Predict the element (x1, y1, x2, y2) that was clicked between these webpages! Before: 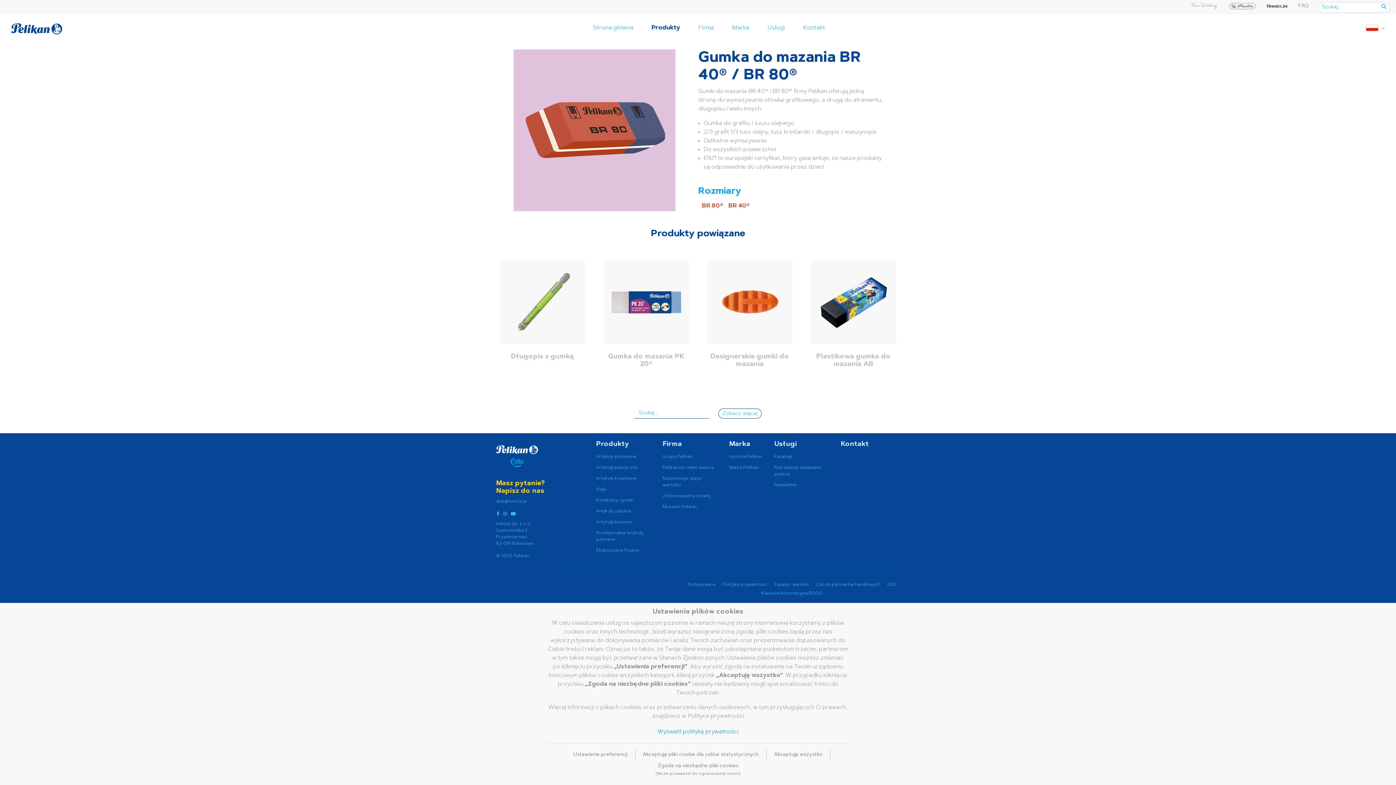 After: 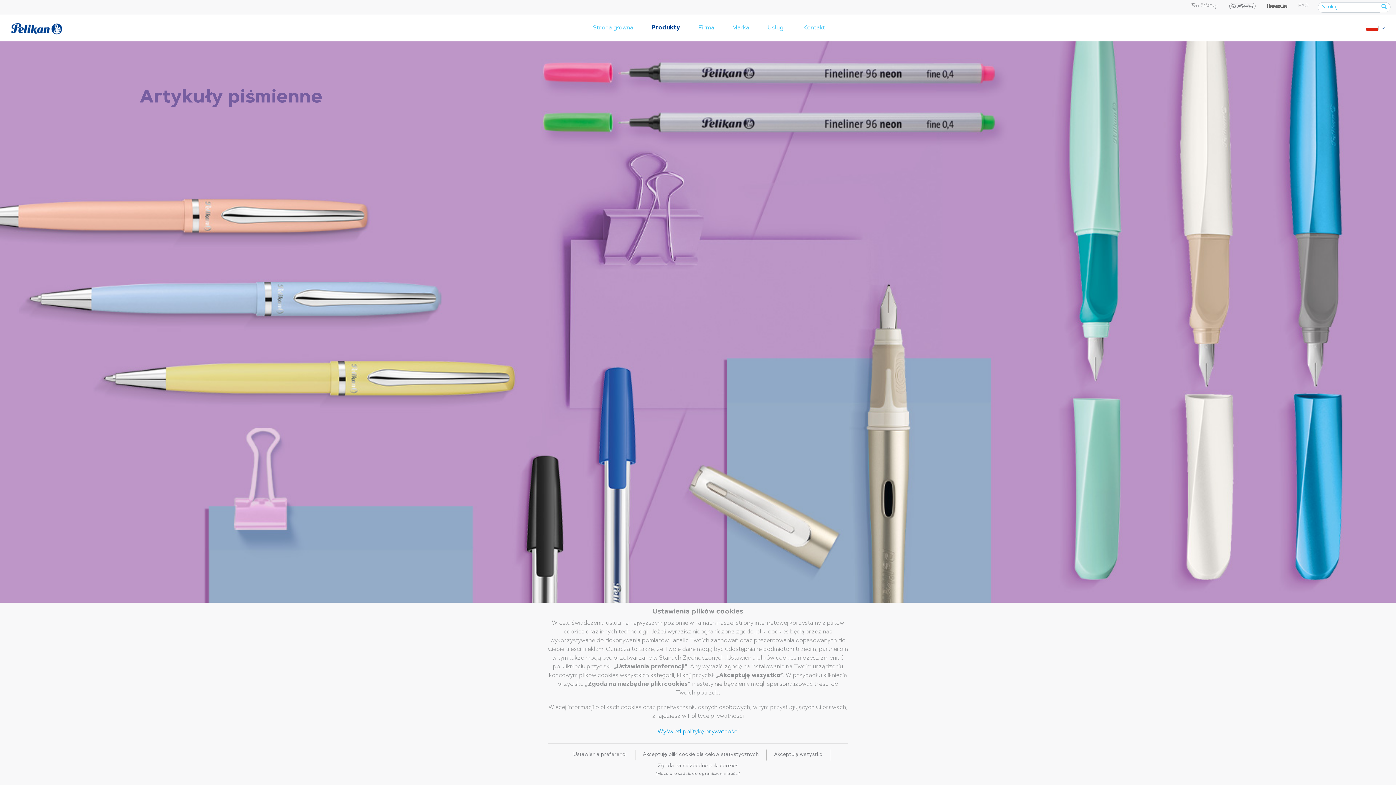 Action: bbox: (596, 454, 636, 459) label: Artykuły piśmienne